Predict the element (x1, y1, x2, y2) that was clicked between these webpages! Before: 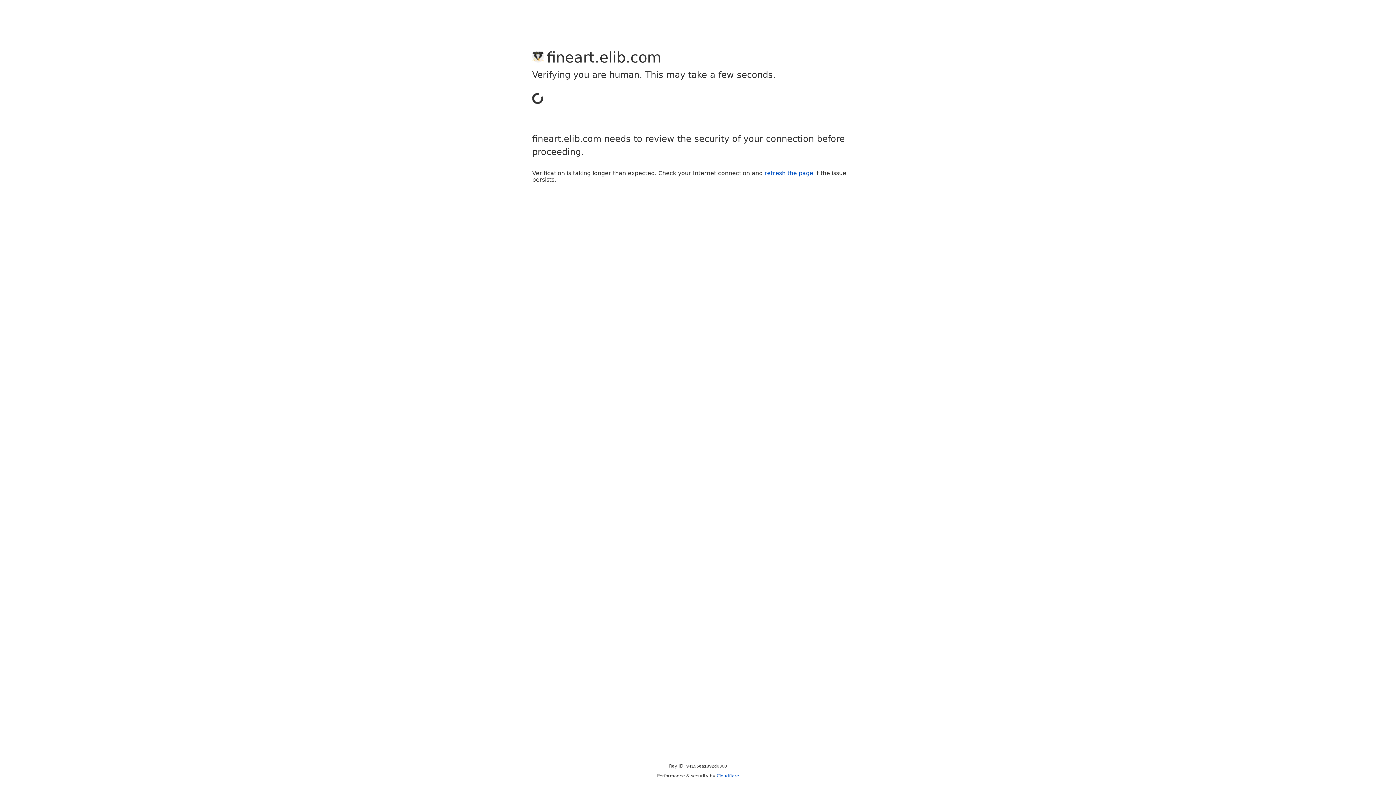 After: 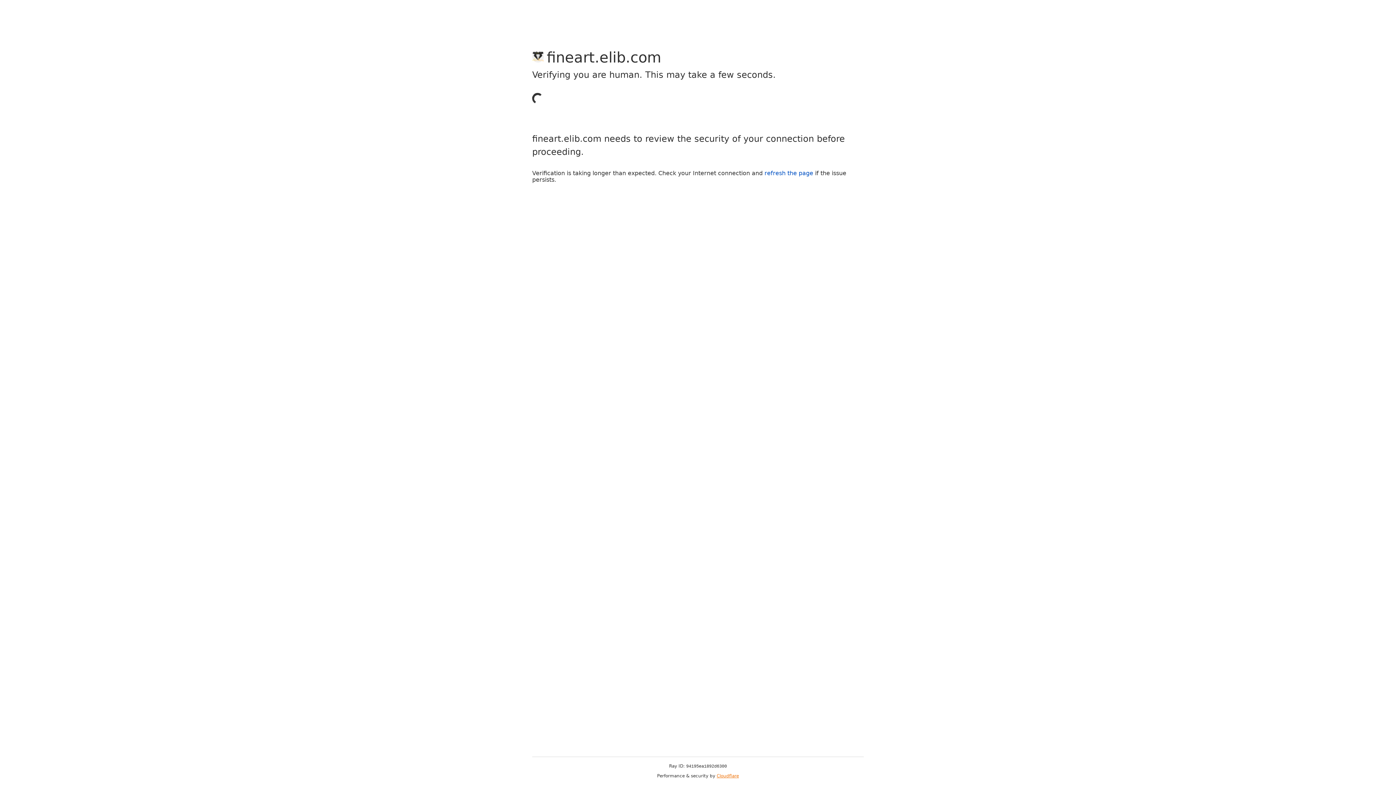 Action: bbox: (716, 773, 739, 778) label: Cloudflare